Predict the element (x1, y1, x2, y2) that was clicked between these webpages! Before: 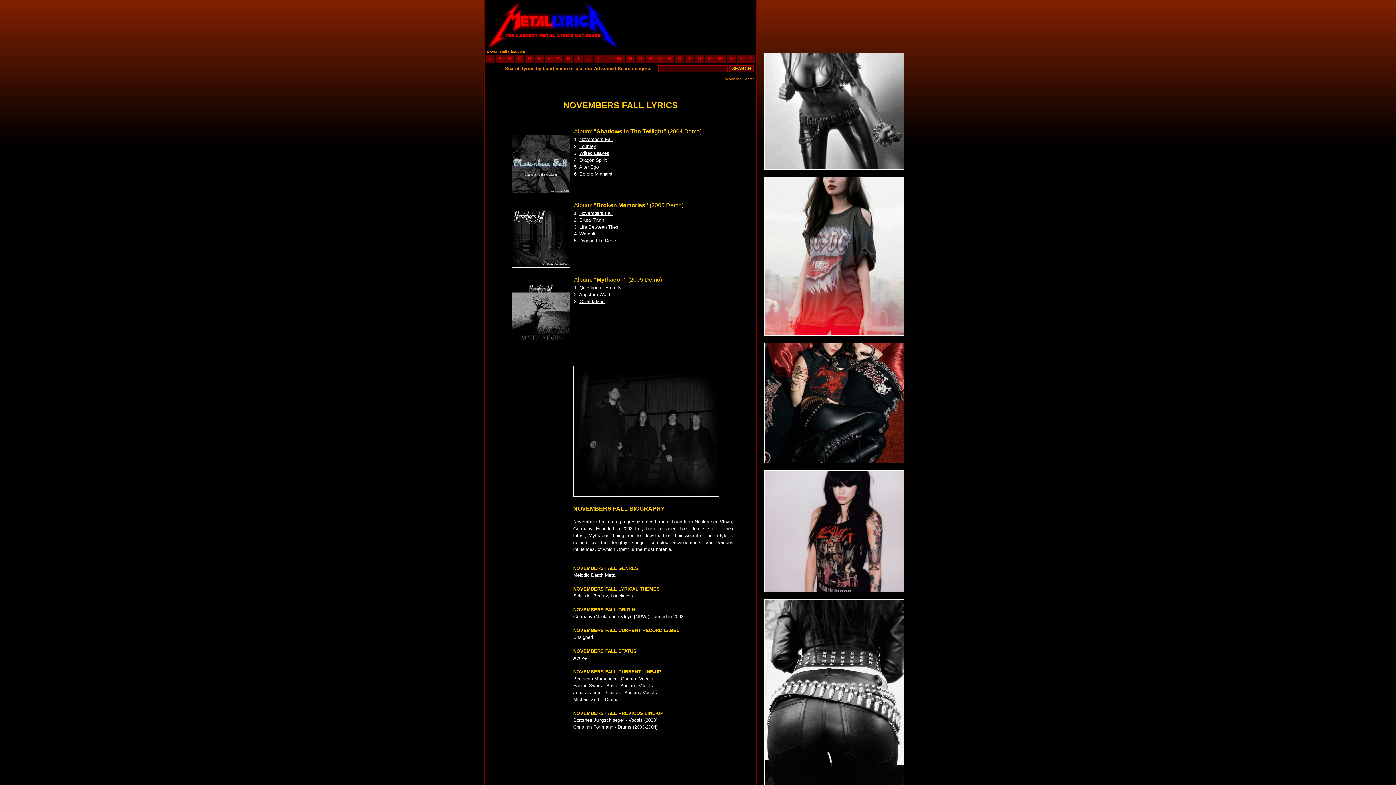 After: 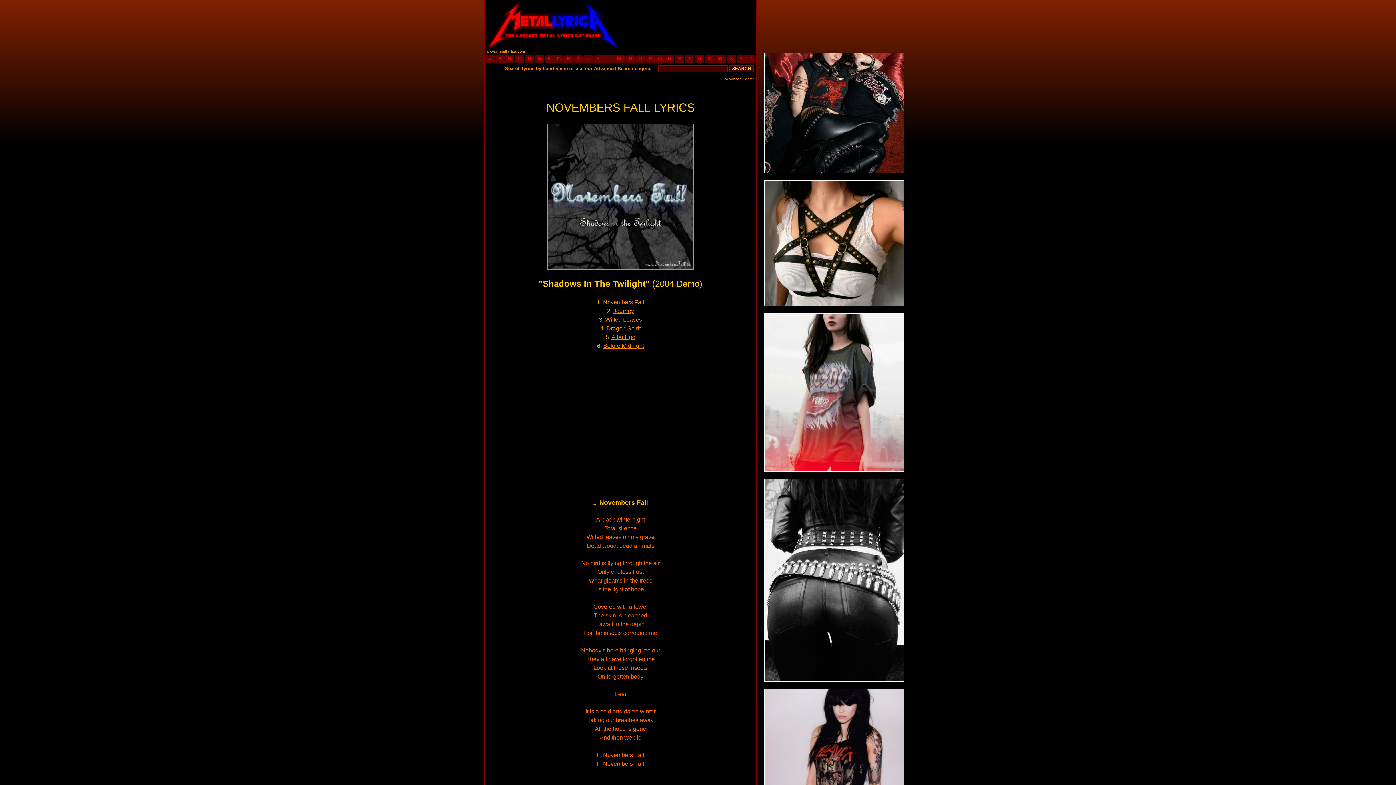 Action: label: 
 bbox: (511, 188, 570, 194)